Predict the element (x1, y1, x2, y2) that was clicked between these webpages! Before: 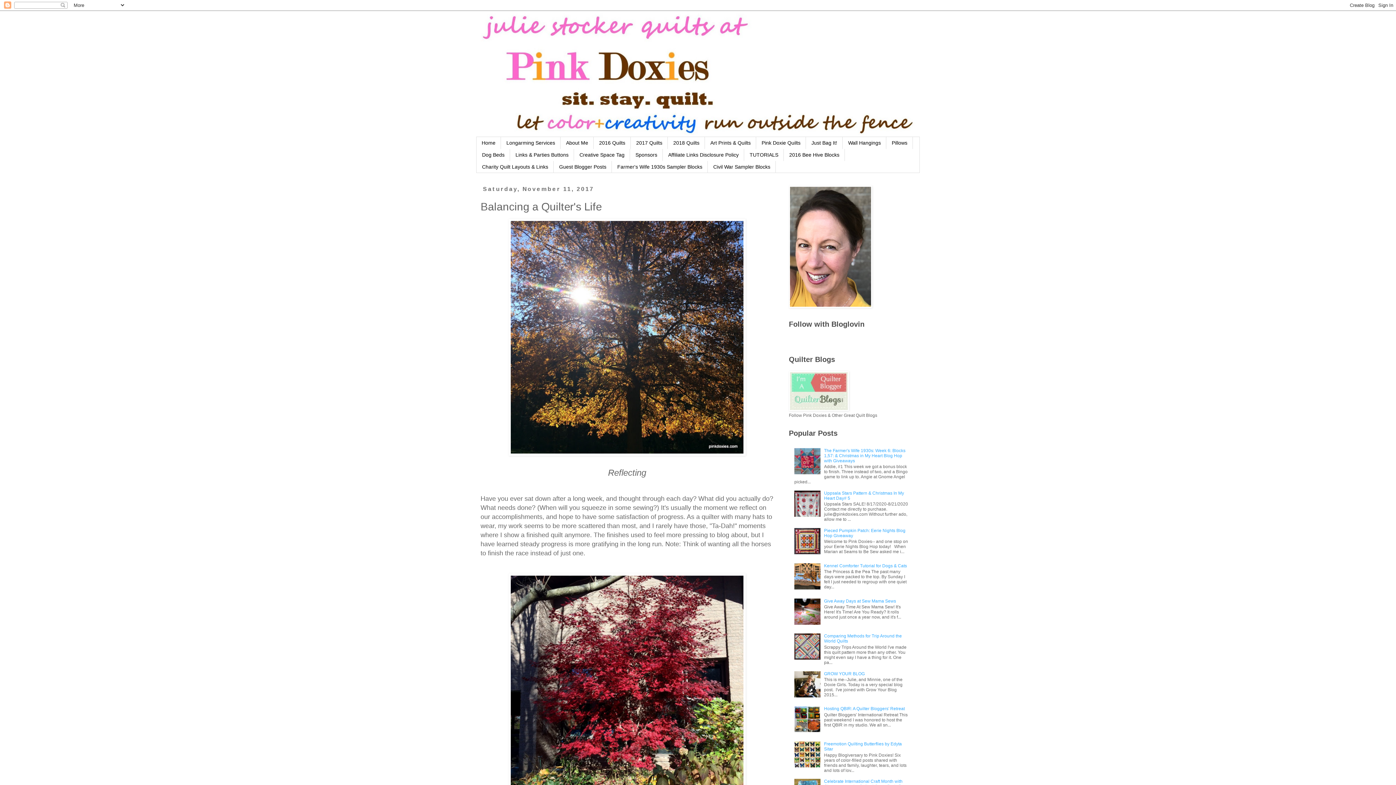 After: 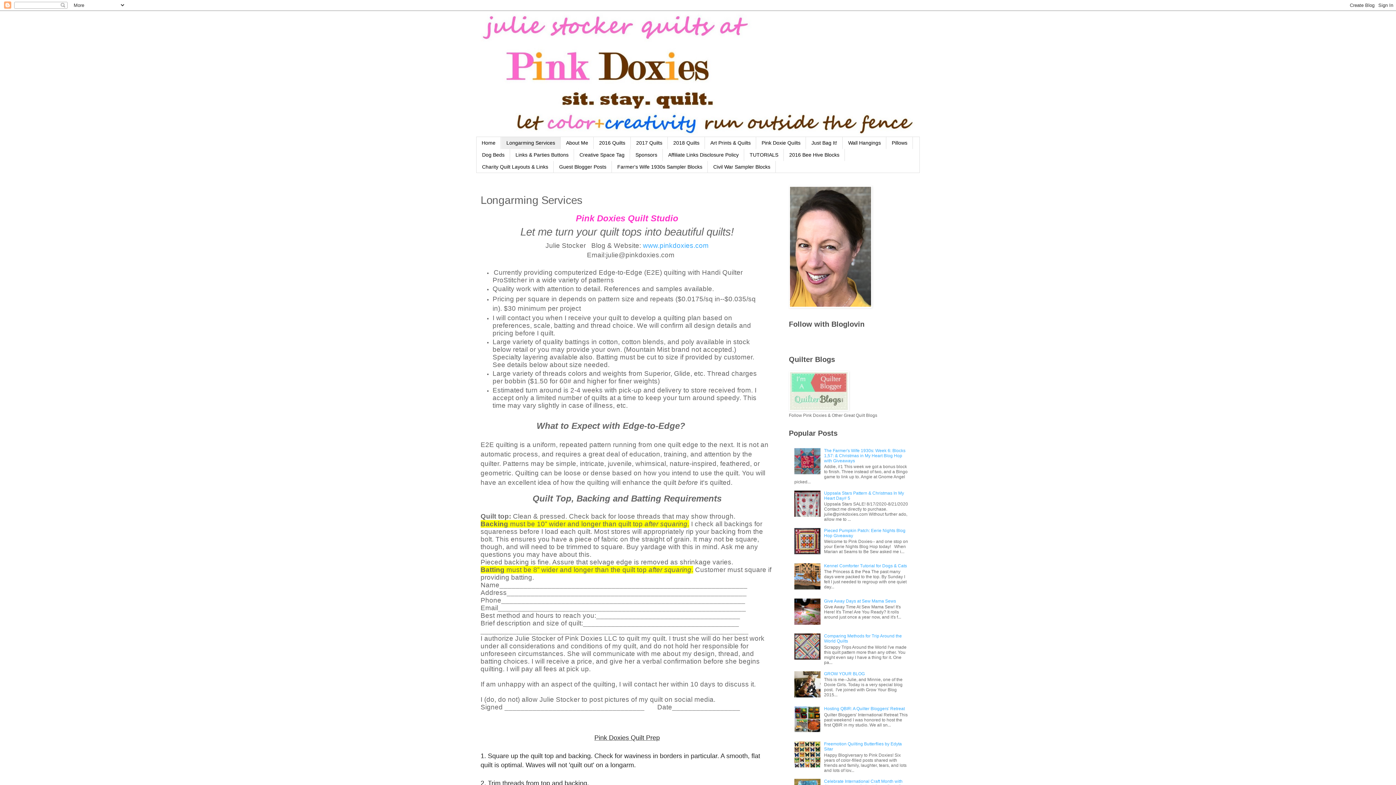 Action: bbox: (501, 137, 560, 149) label: Longarming Services